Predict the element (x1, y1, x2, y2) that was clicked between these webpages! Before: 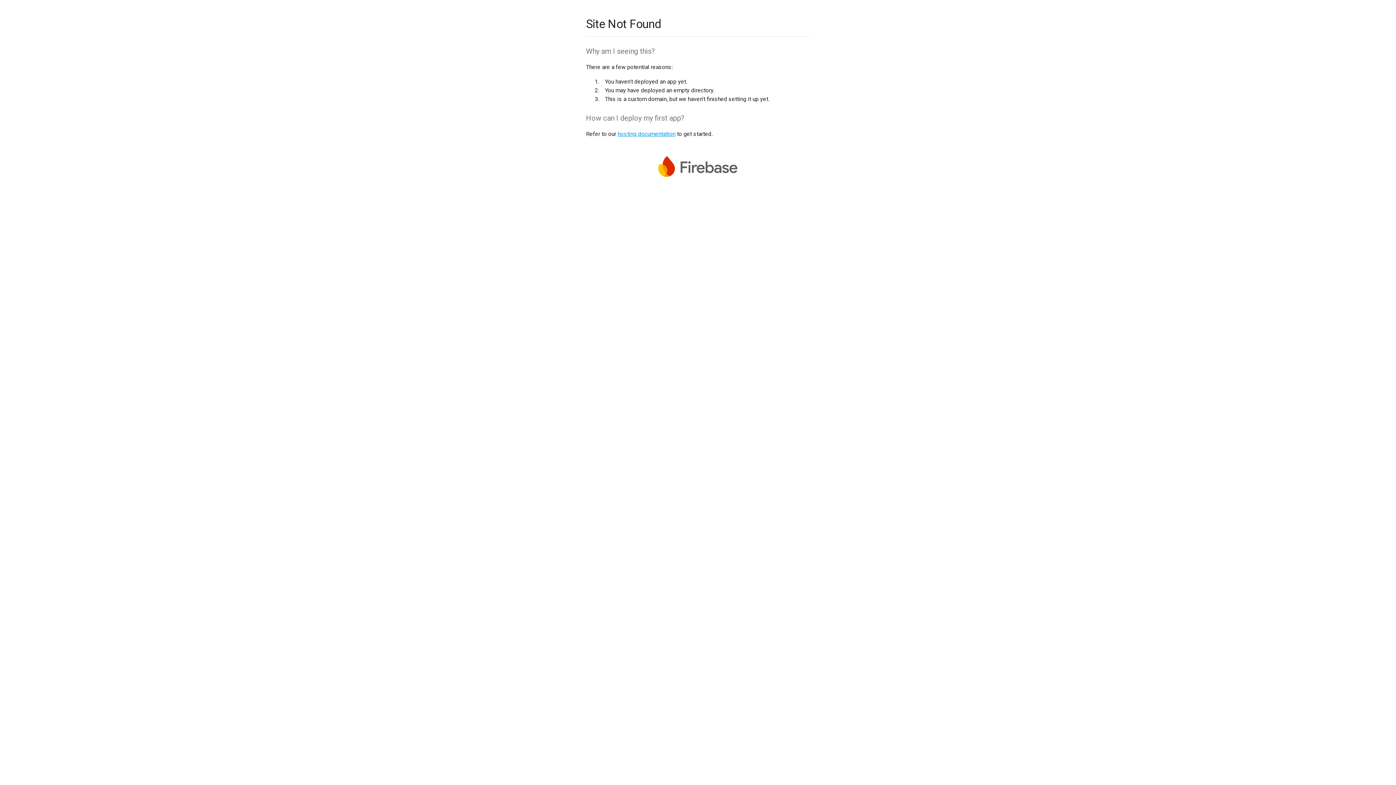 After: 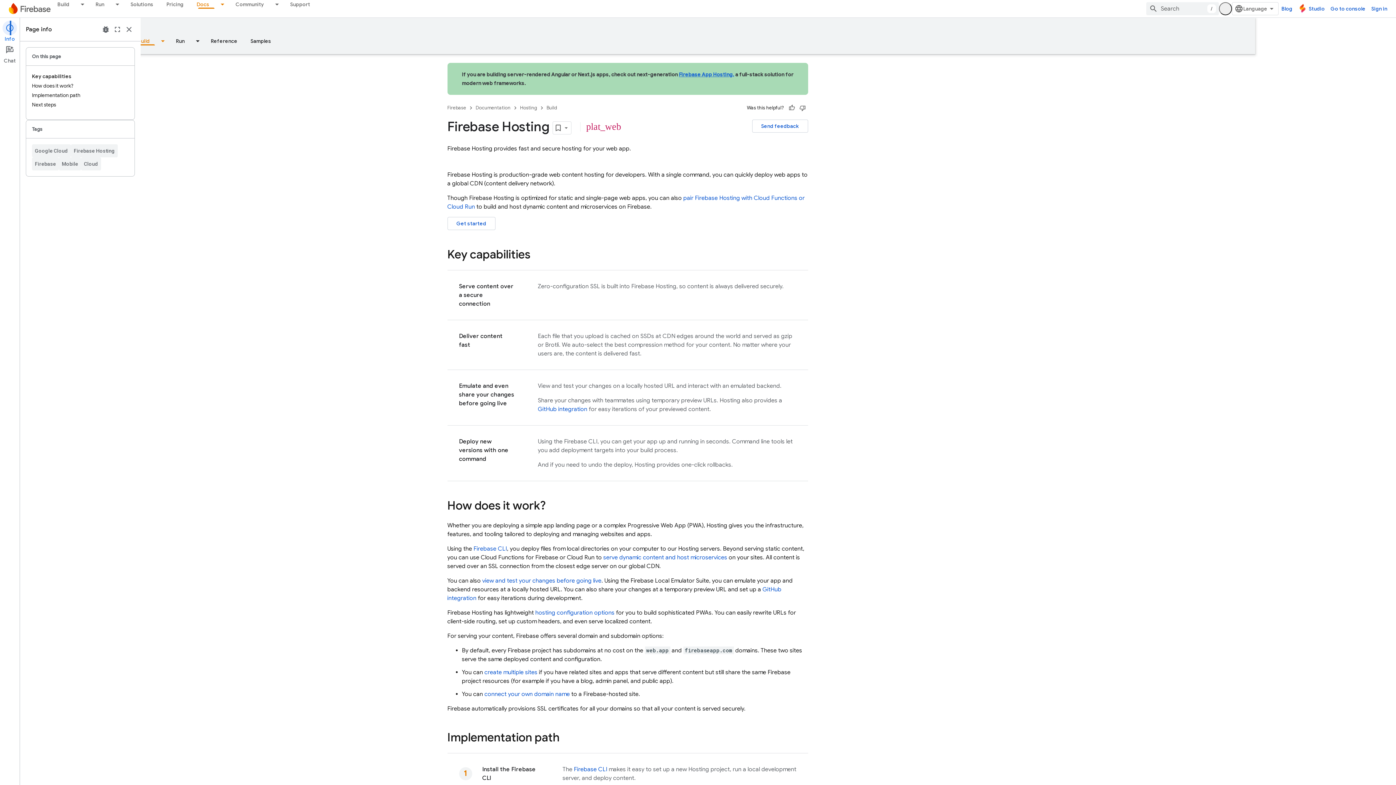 Action: bbox: (617, 130, 675, 137) label: hosting documentation